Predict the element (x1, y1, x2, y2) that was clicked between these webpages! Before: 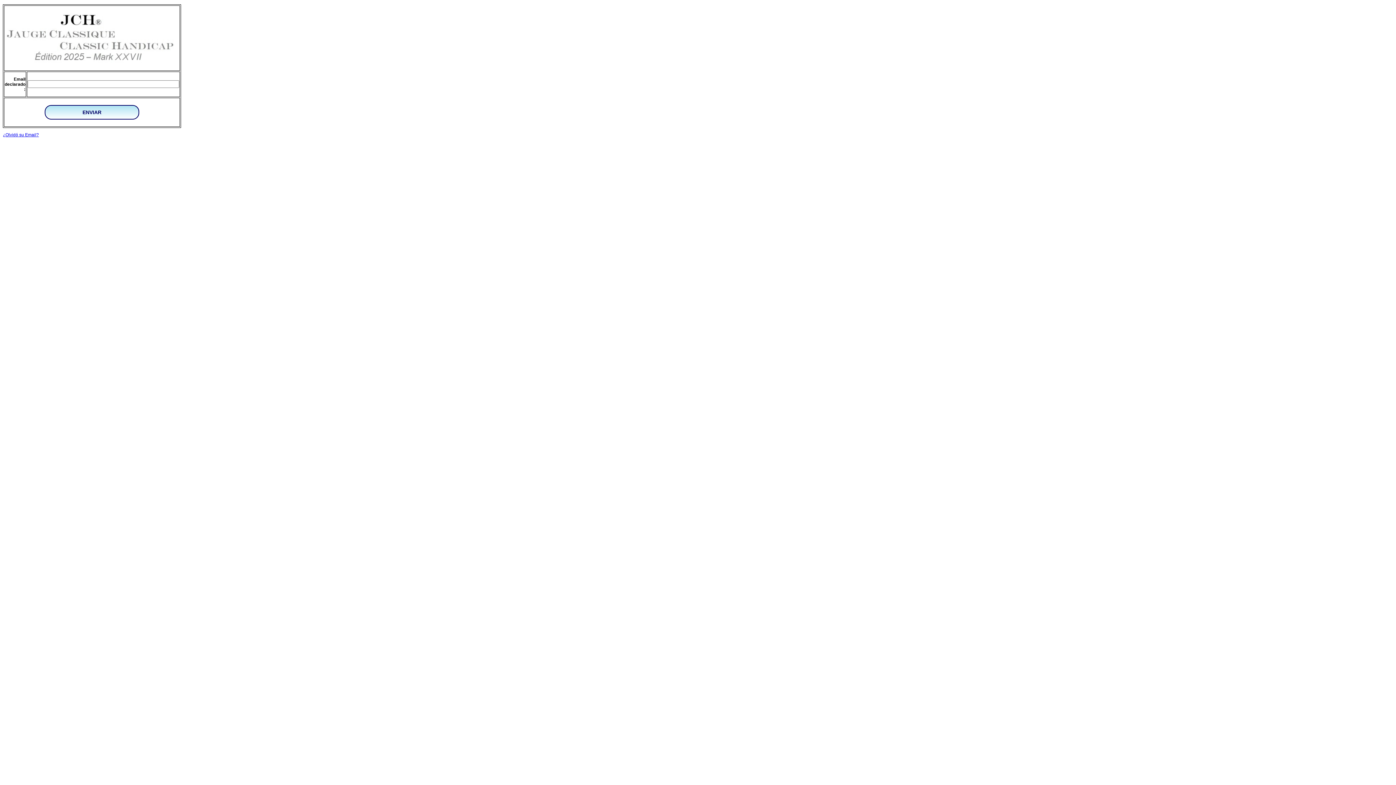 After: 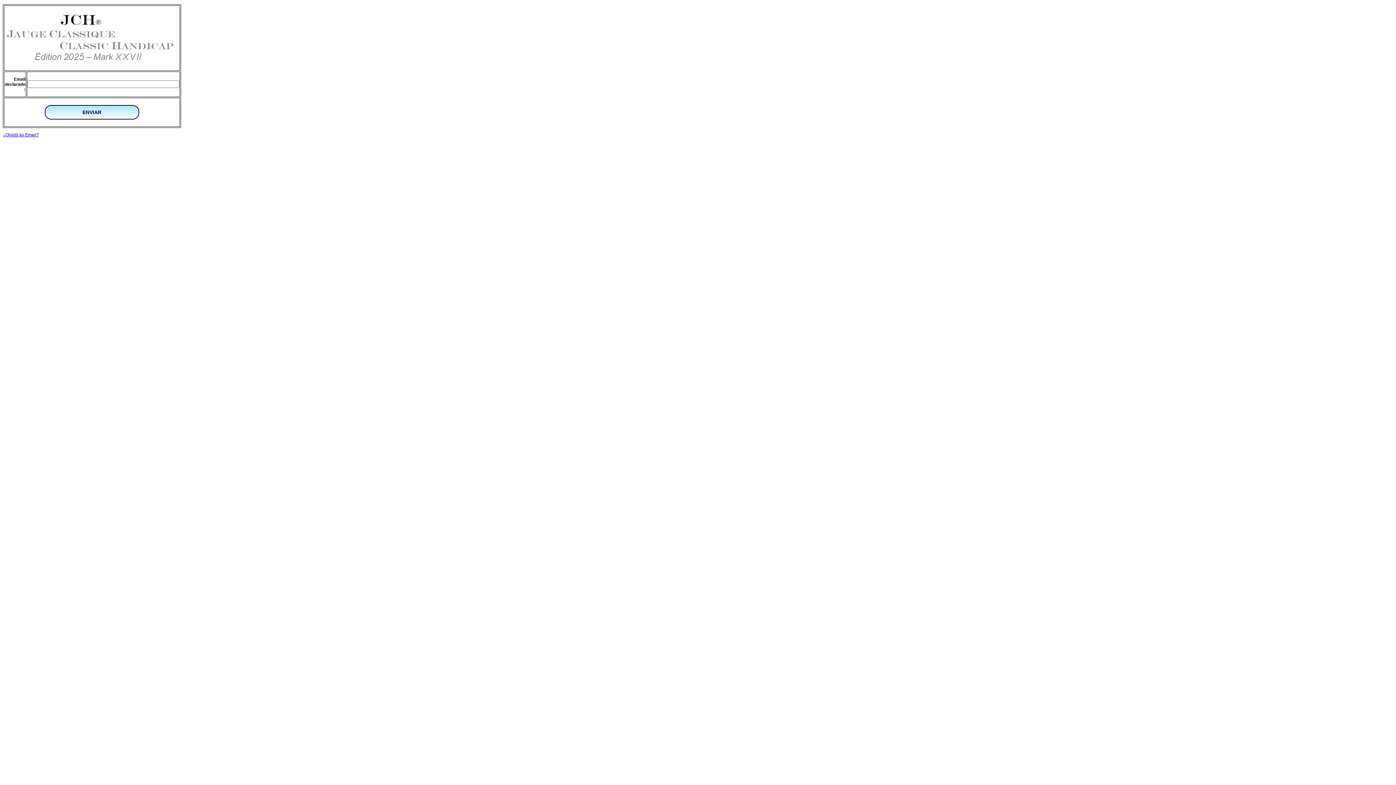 Action: label: ¿Olvidó su Email? bbox: (2, 132, 38, 137)